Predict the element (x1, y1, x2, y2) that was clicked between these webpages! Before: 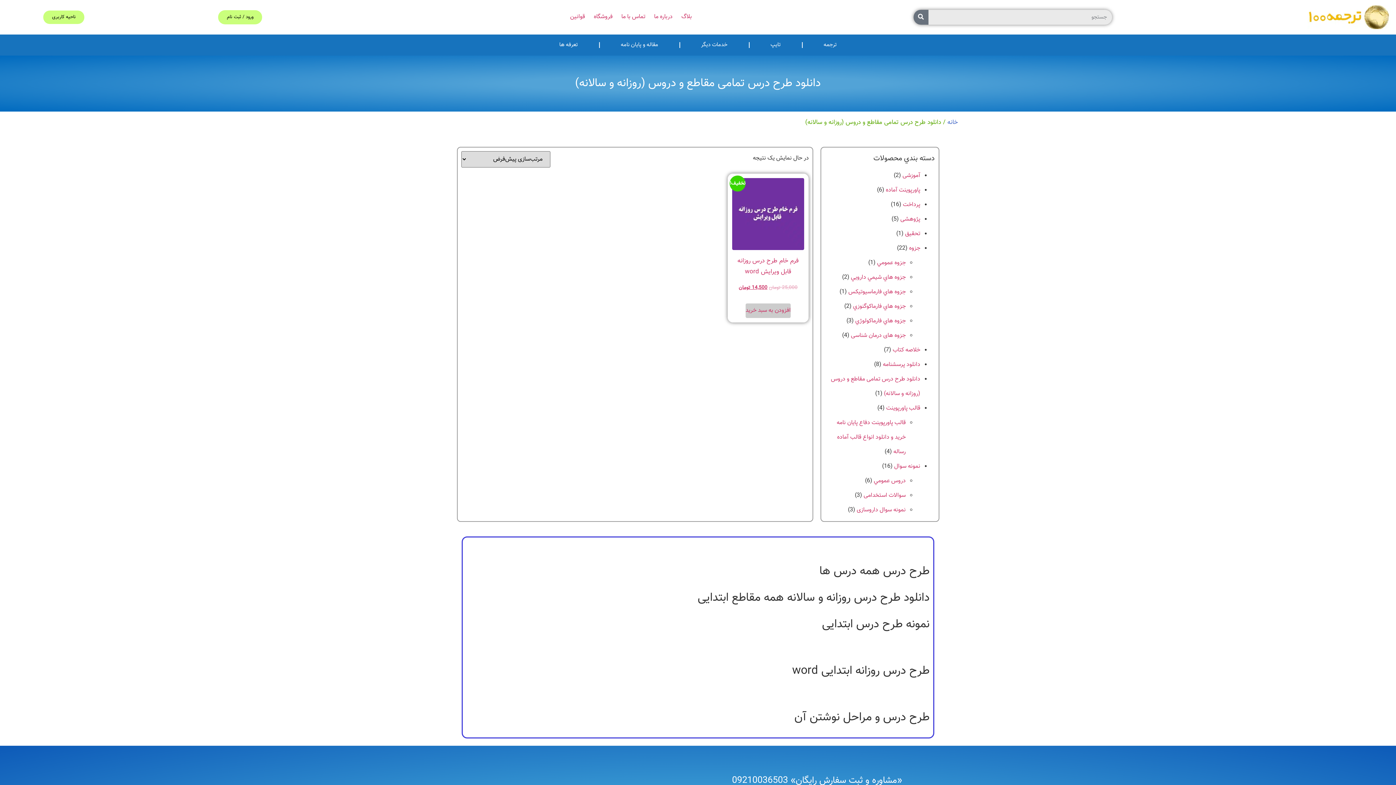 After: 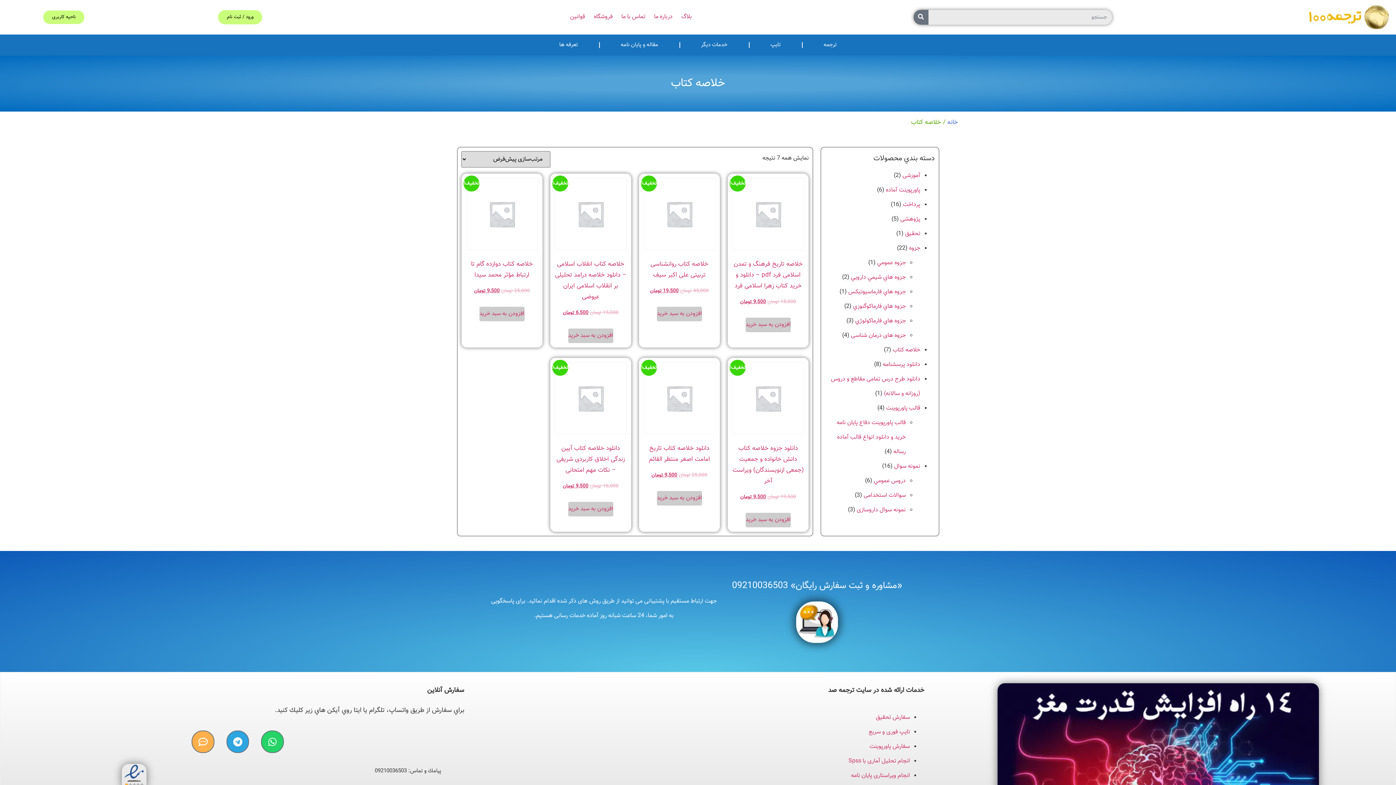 Action: bbox: (892, 345, 920, 354) label: خلاصه کتاب